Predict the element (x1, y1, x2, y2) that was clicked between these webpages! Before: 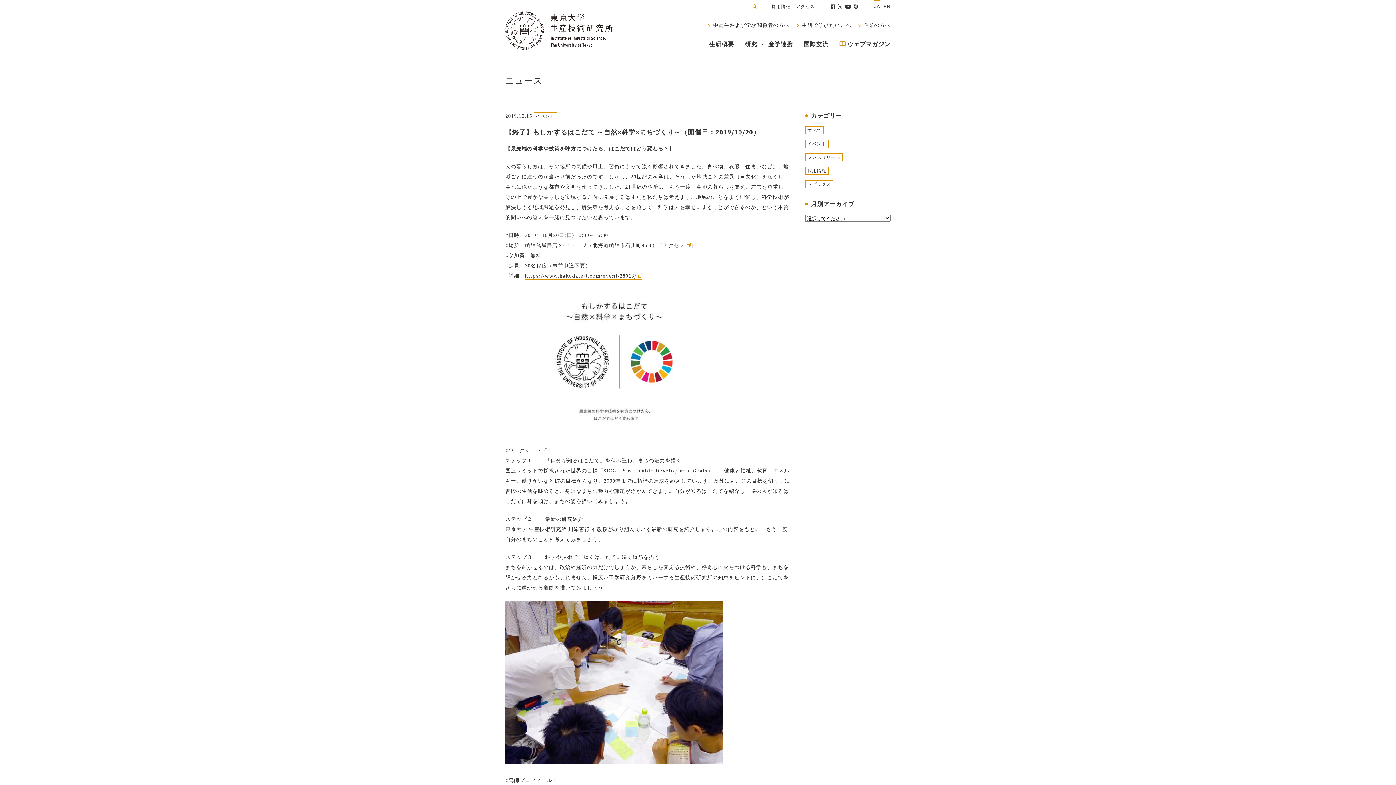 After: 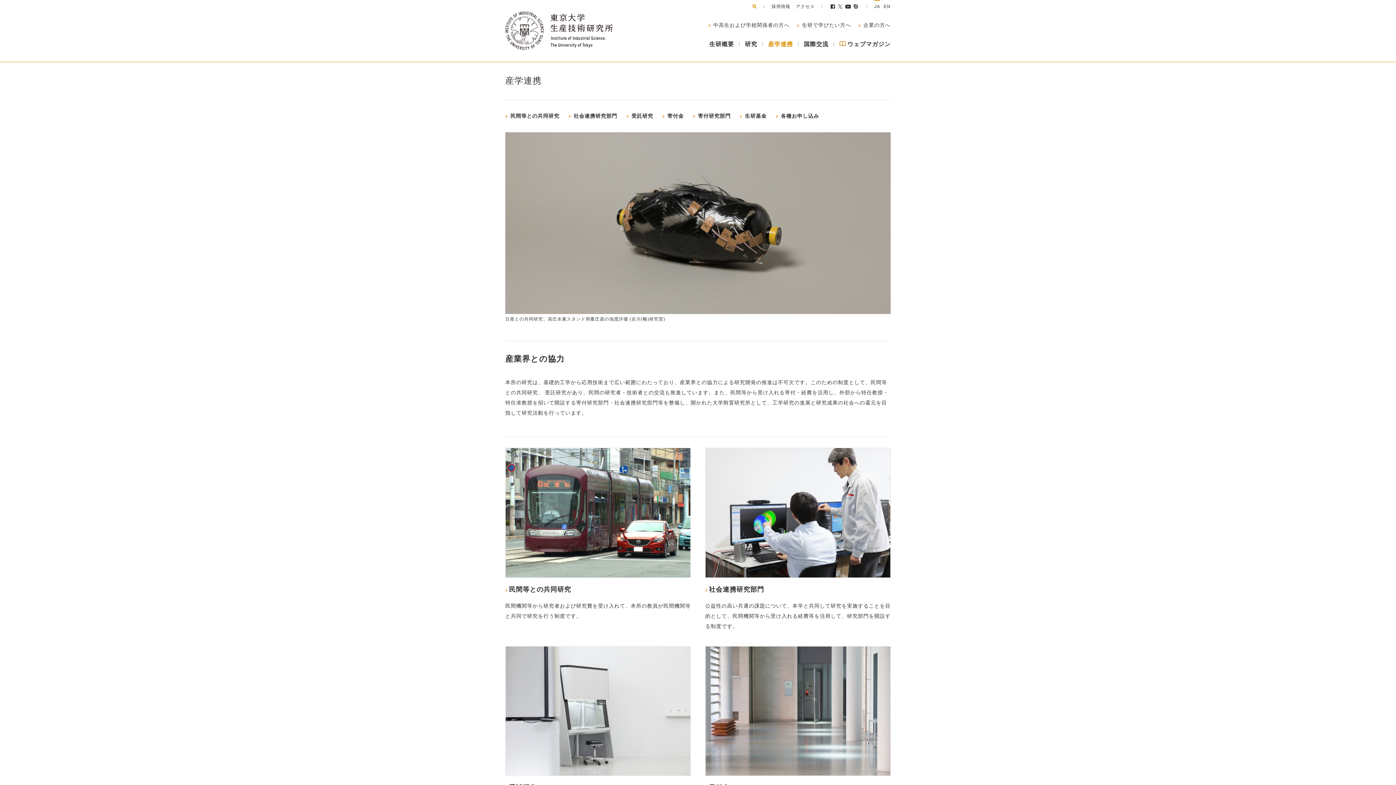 Action: bbox: (768, 40, 793, 48) label: 産学連携